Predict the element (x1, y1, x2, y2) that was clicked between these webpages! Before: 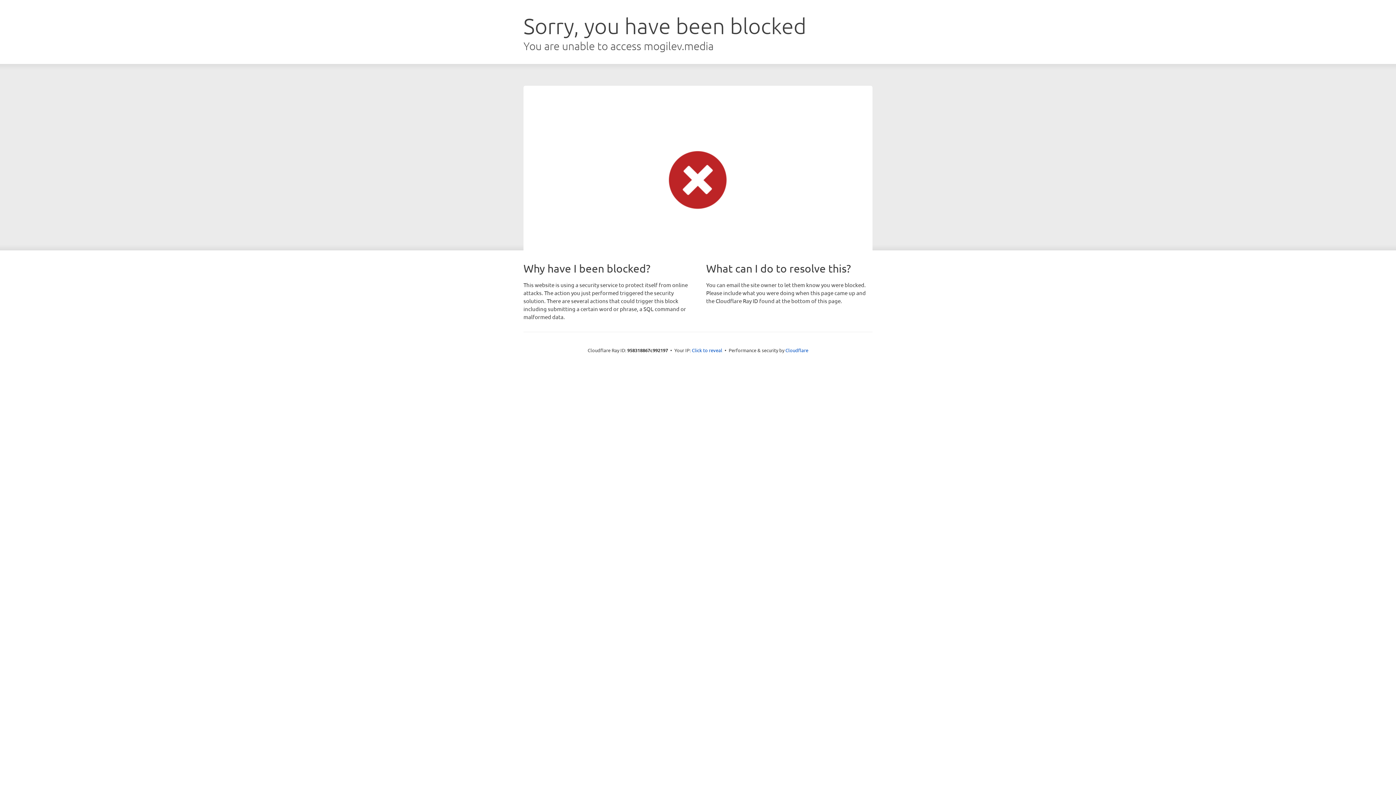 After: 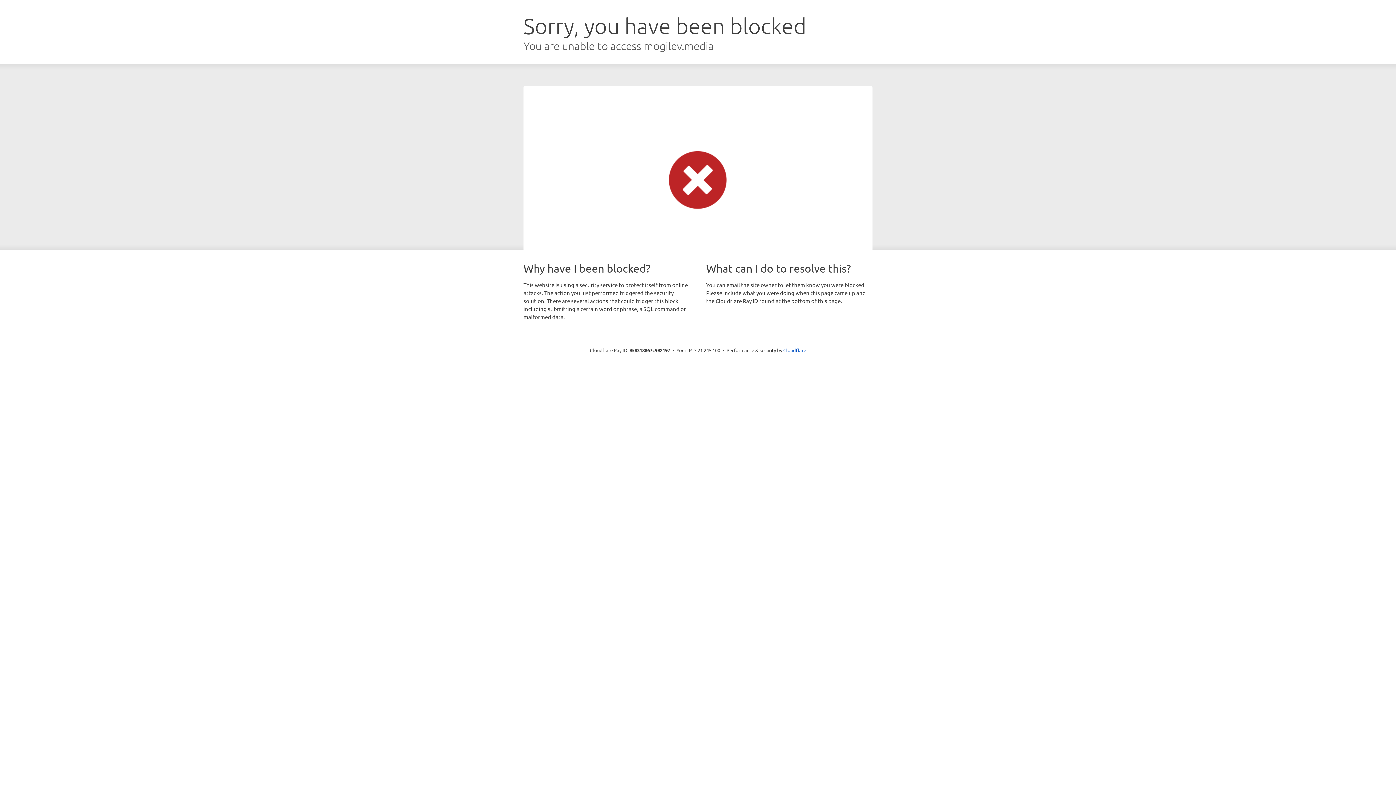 Action: bbox: (692, 346, 722, 353) label: Click to reveal